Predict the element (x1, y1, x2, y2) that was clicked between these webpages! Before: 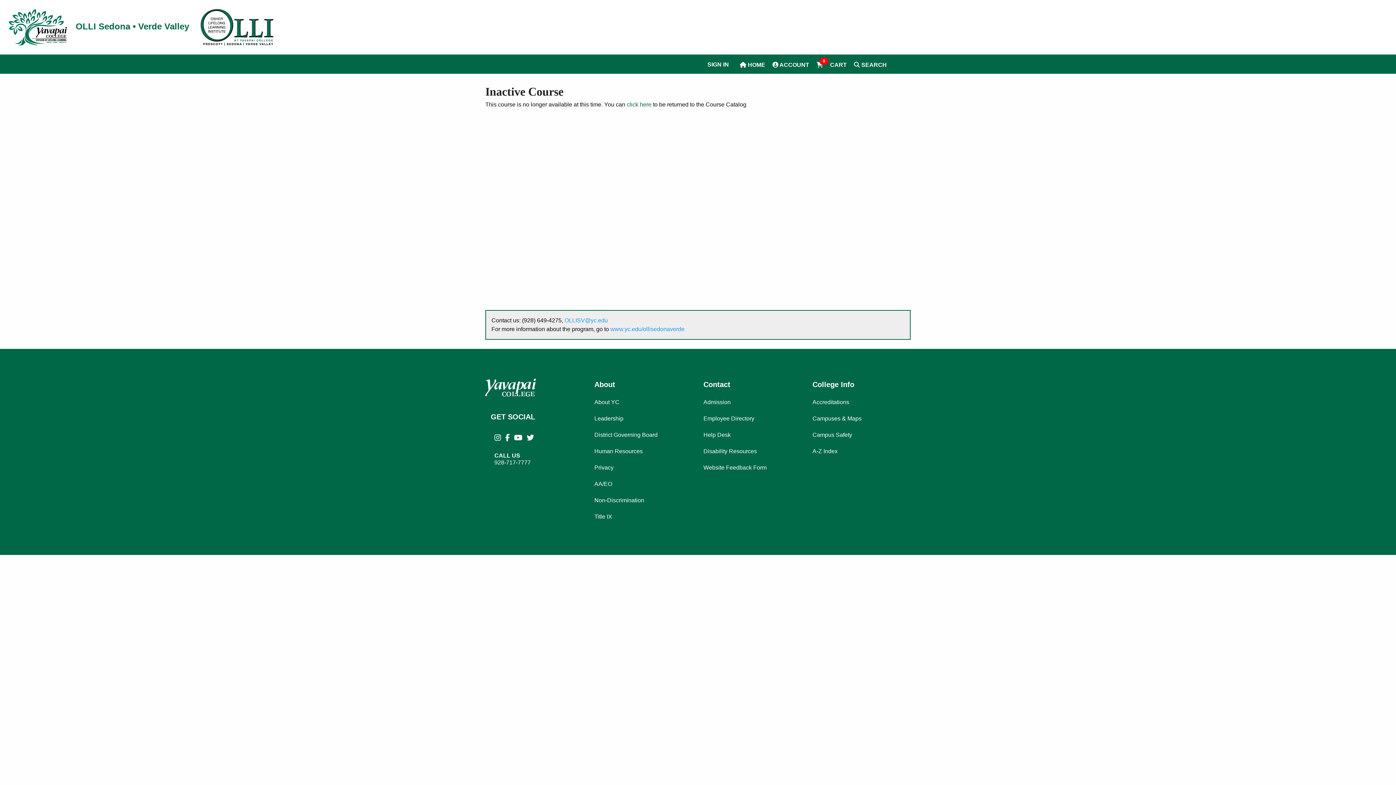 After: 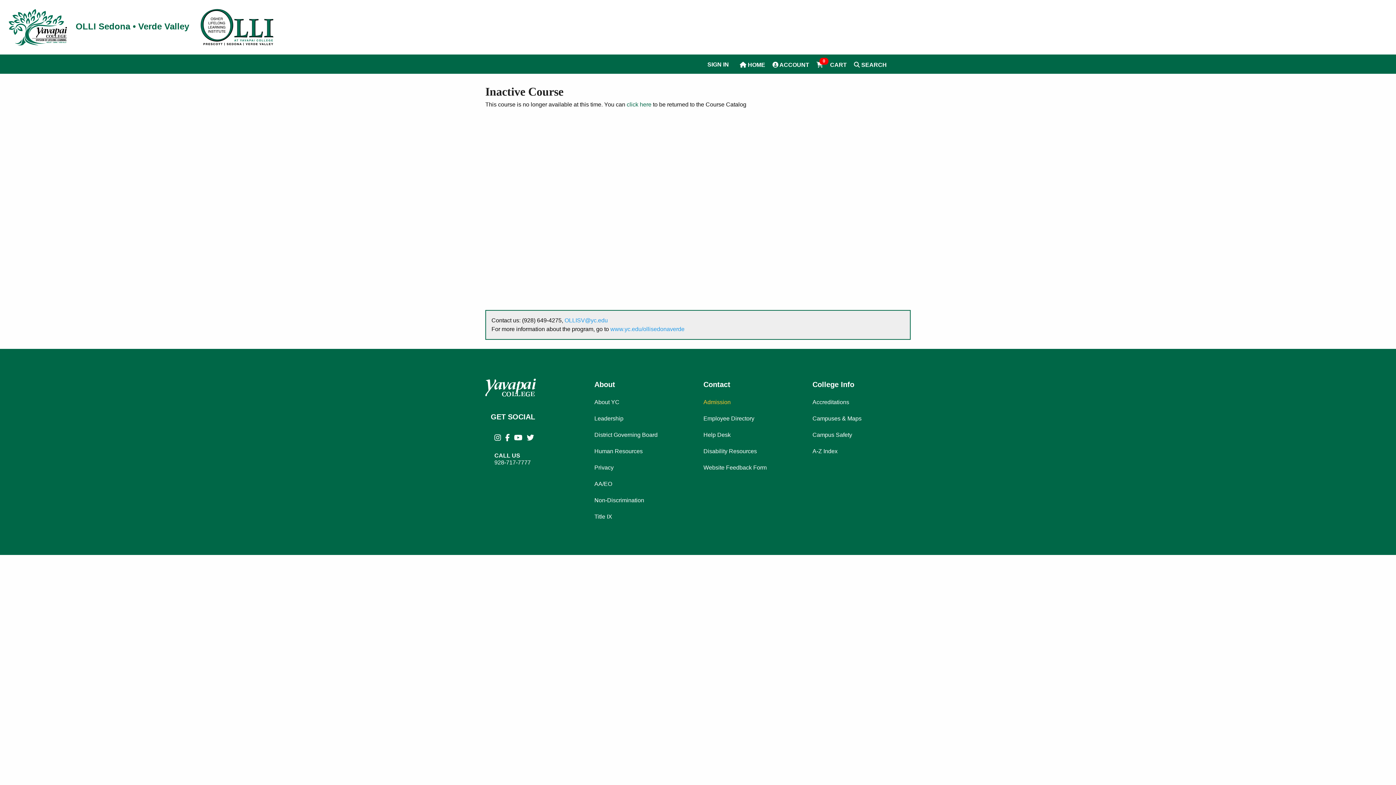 Action: bbox: (703, 399, 730, 405) label: Admission